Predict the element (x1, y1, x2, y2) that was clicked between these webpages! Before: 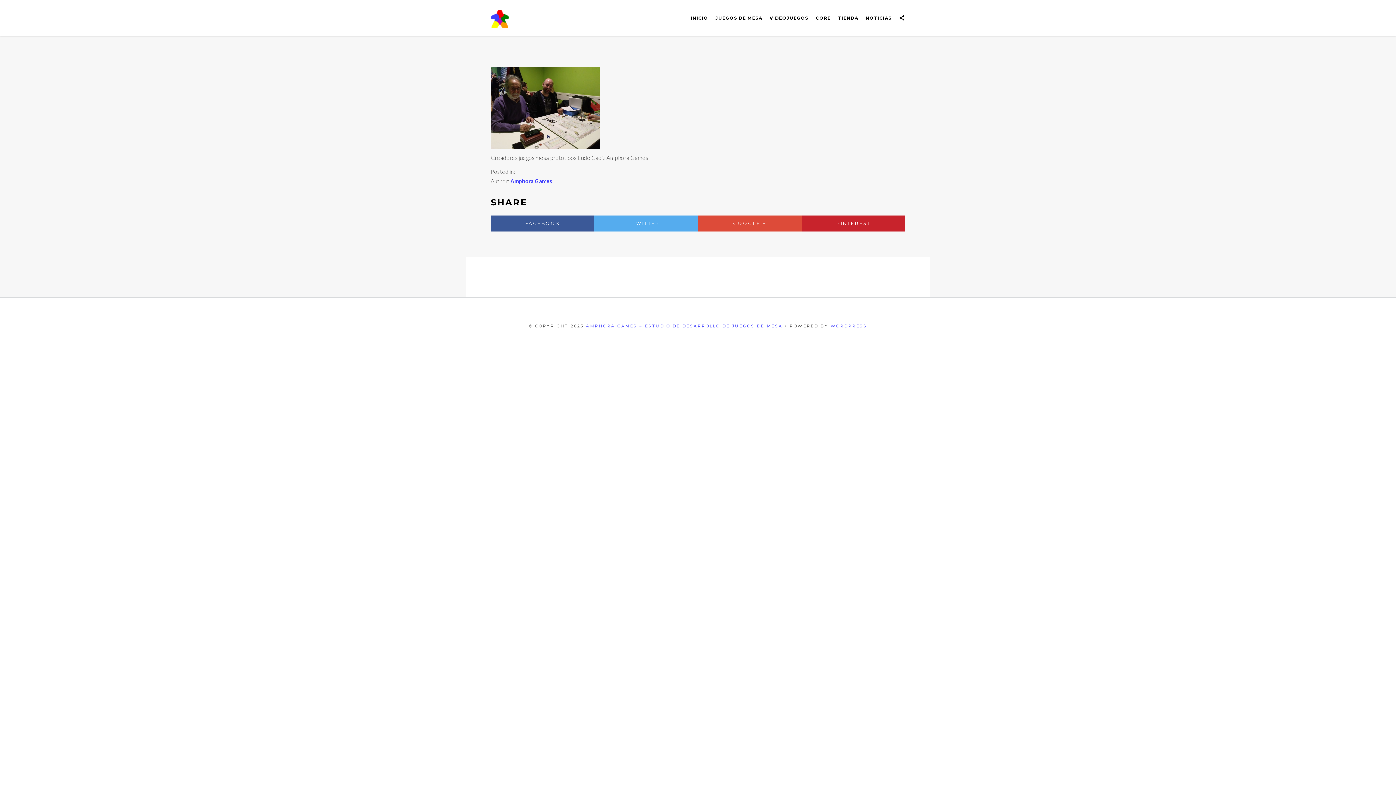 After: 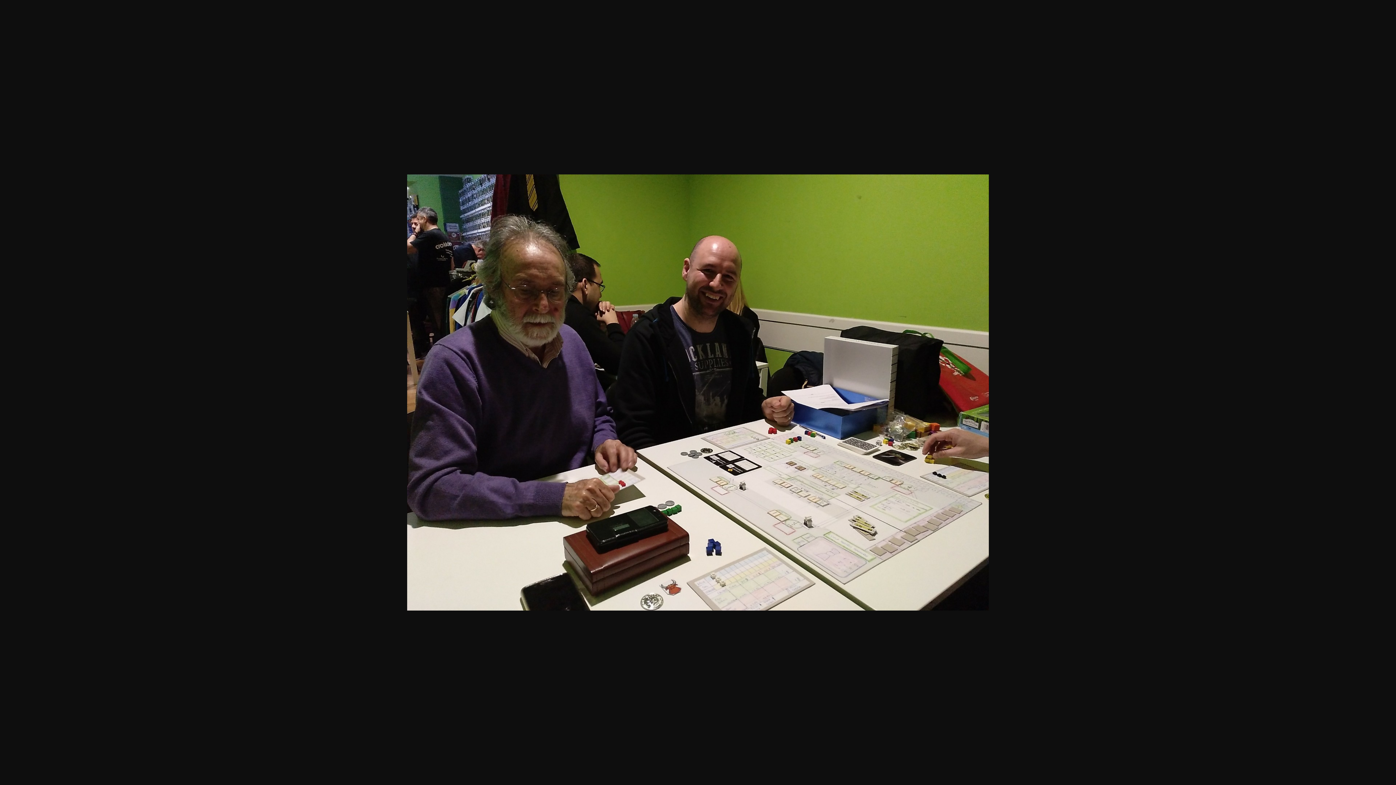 Action: bbox: (490, 103, 600, 110)